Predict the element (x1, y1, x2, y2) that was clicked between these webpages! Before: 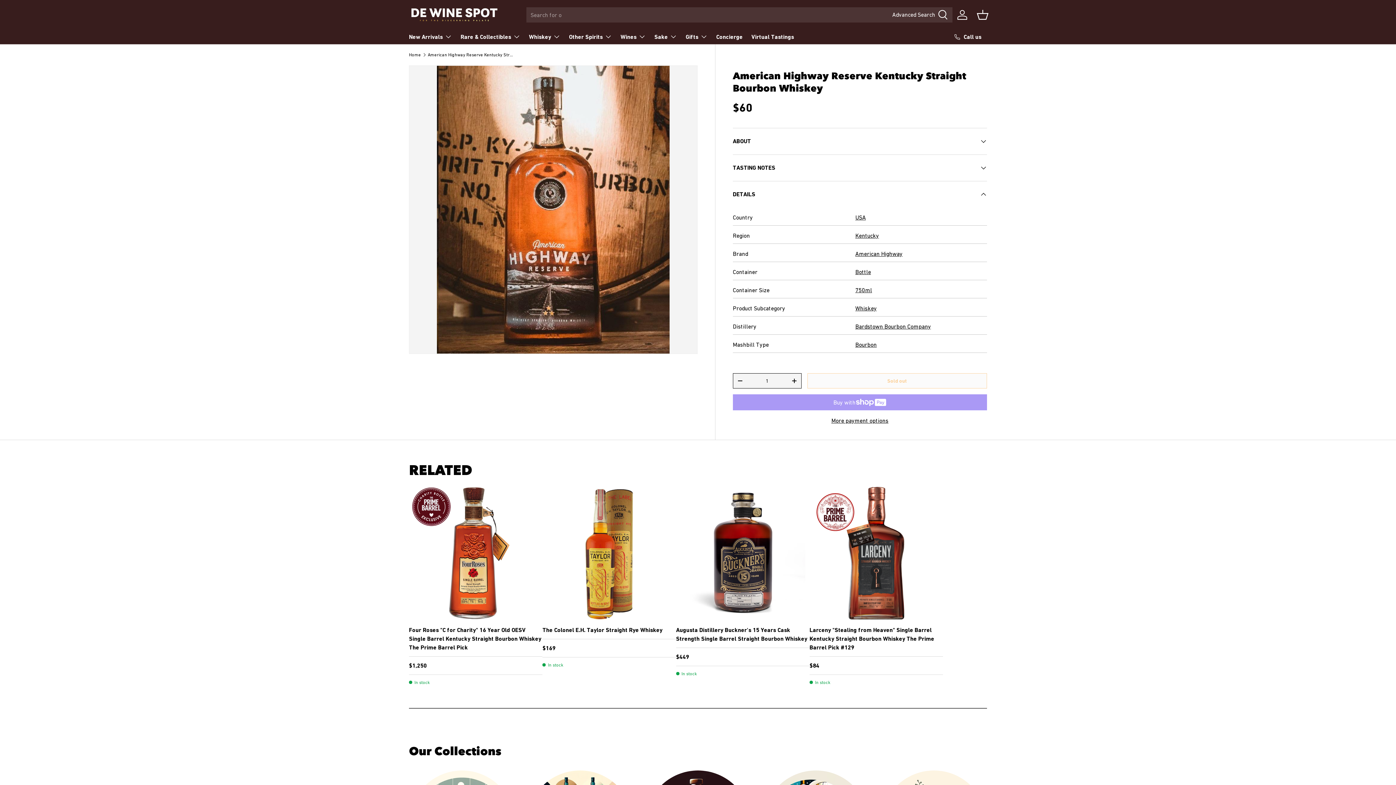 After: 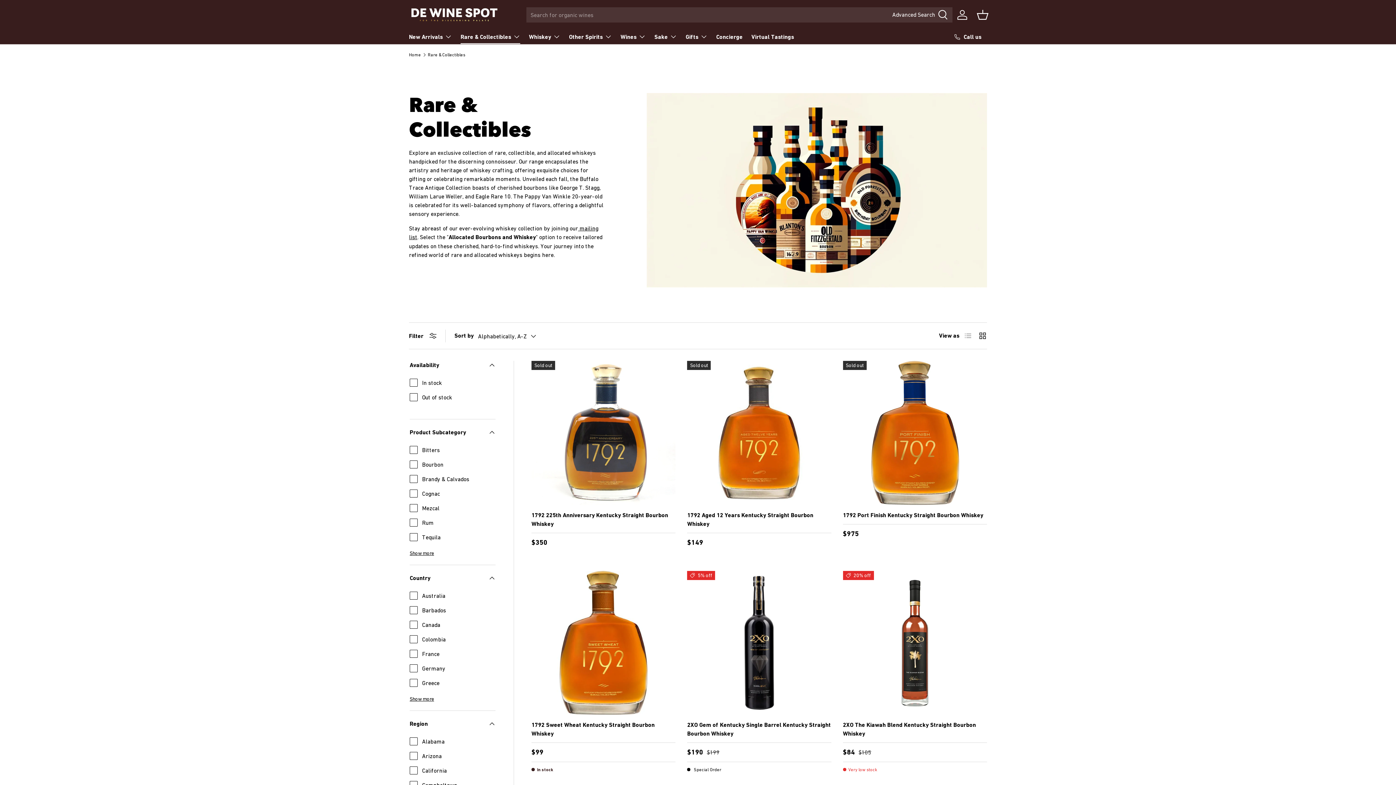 Action: label: Rare & Collectibles bbox: (460, 29, 520, 44)